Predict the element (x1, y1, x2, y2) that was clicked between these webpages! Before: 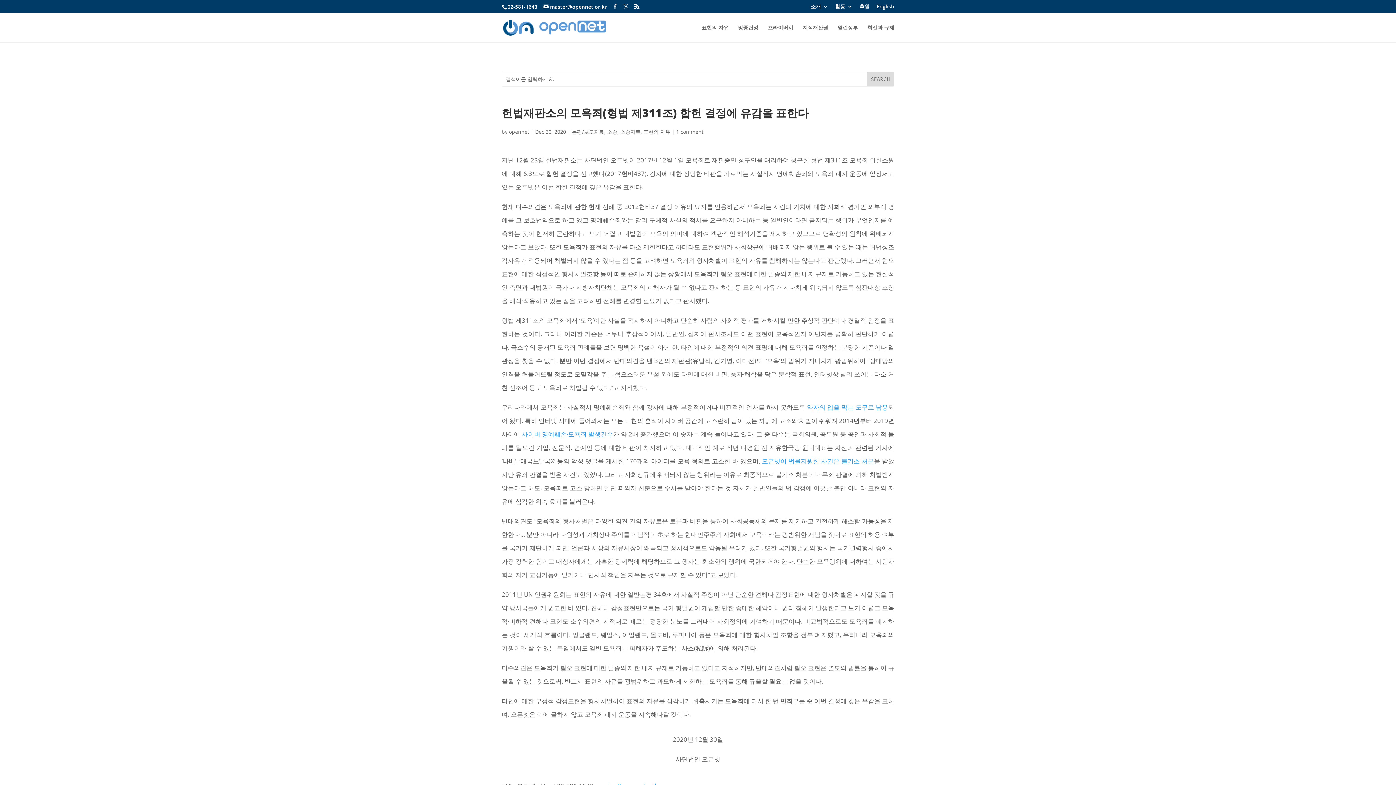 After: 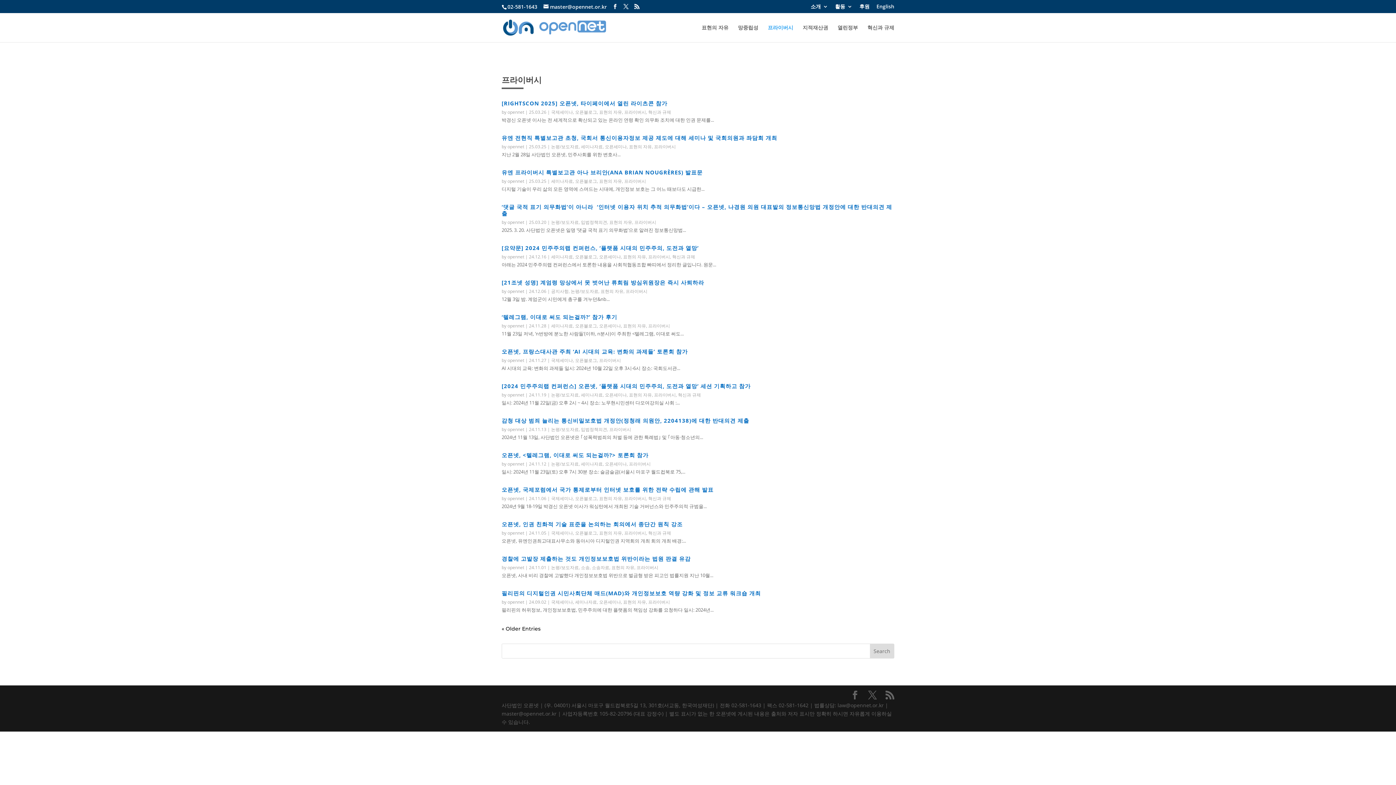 Action: label: 프라이버시 bbox: (768, 25, 793, 42)